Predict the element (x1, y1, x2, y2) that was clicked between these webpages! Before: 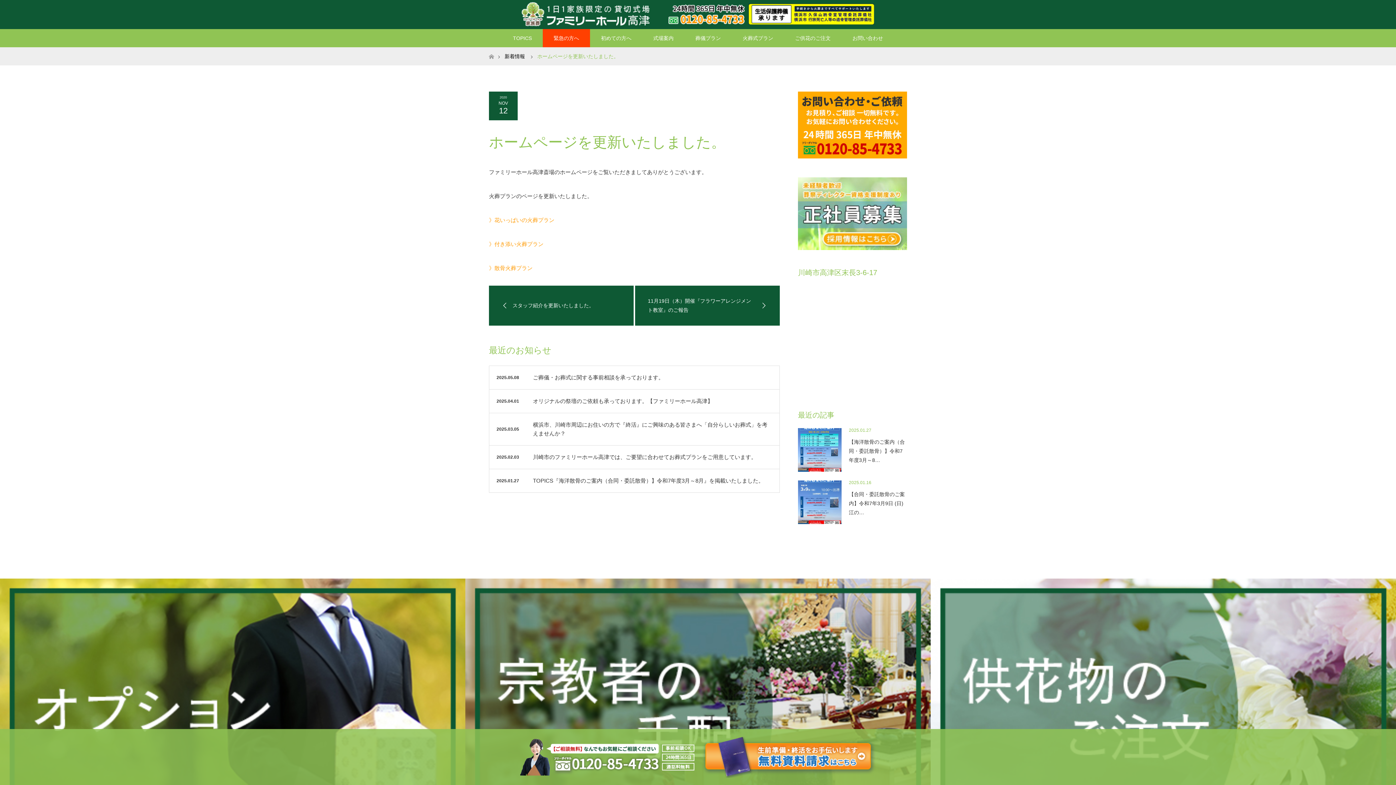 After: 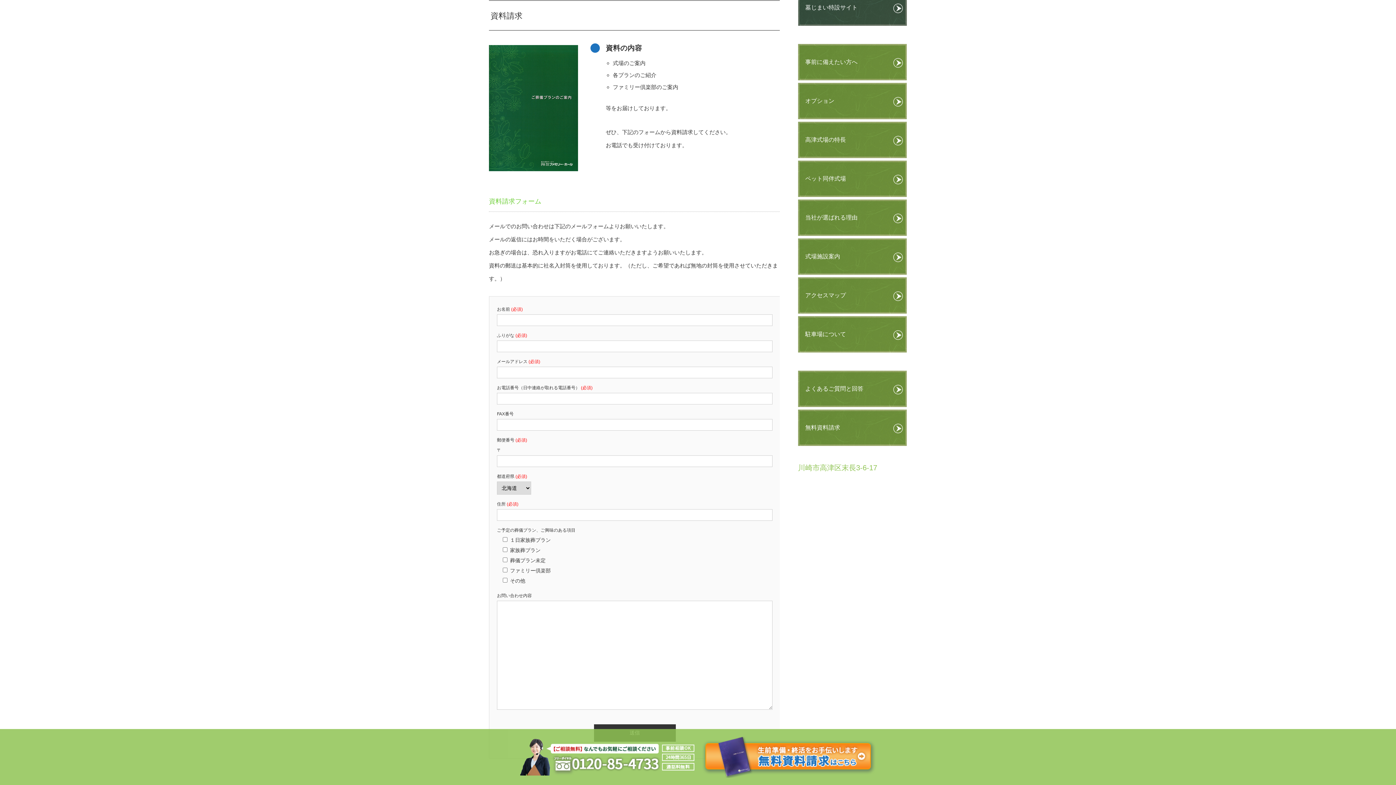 Action: bbox: (701, 736, 876, 778)